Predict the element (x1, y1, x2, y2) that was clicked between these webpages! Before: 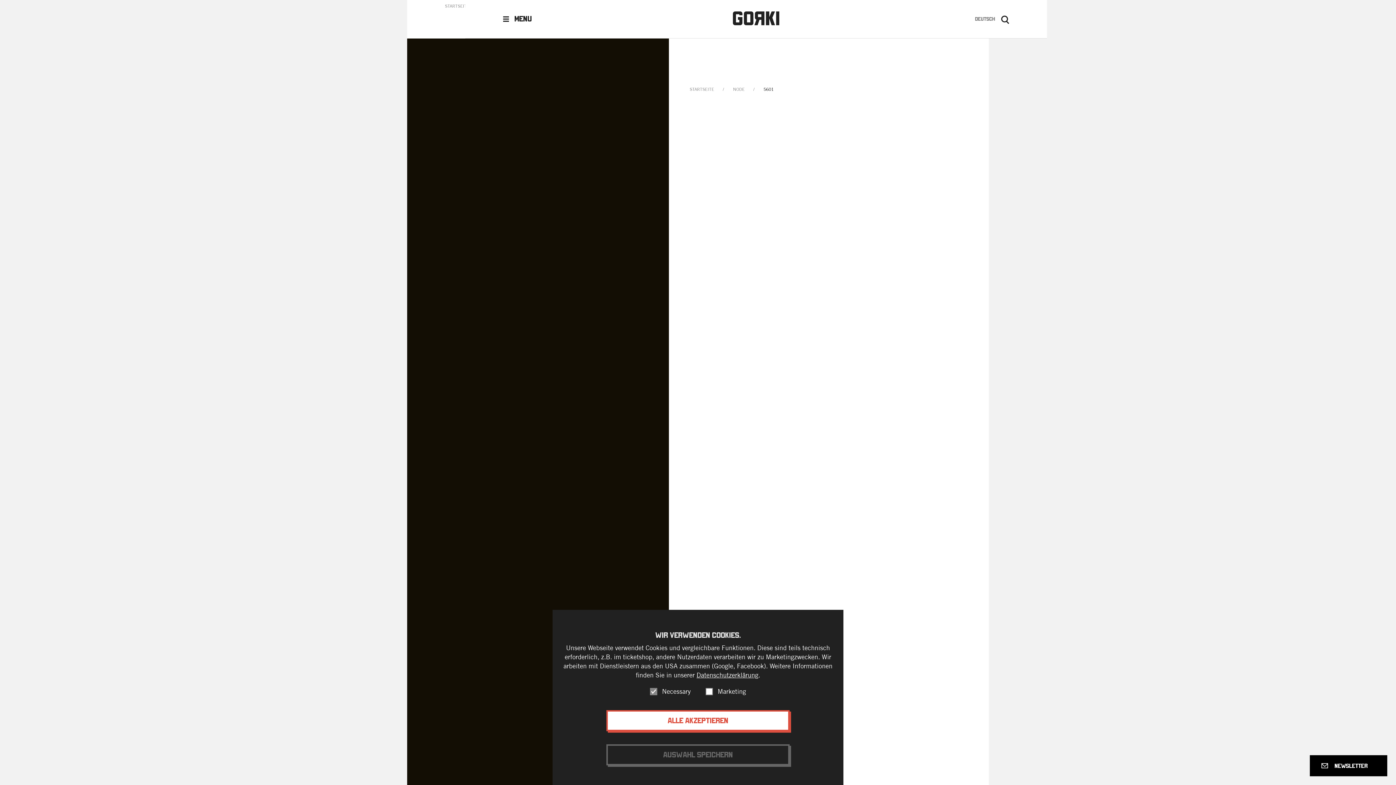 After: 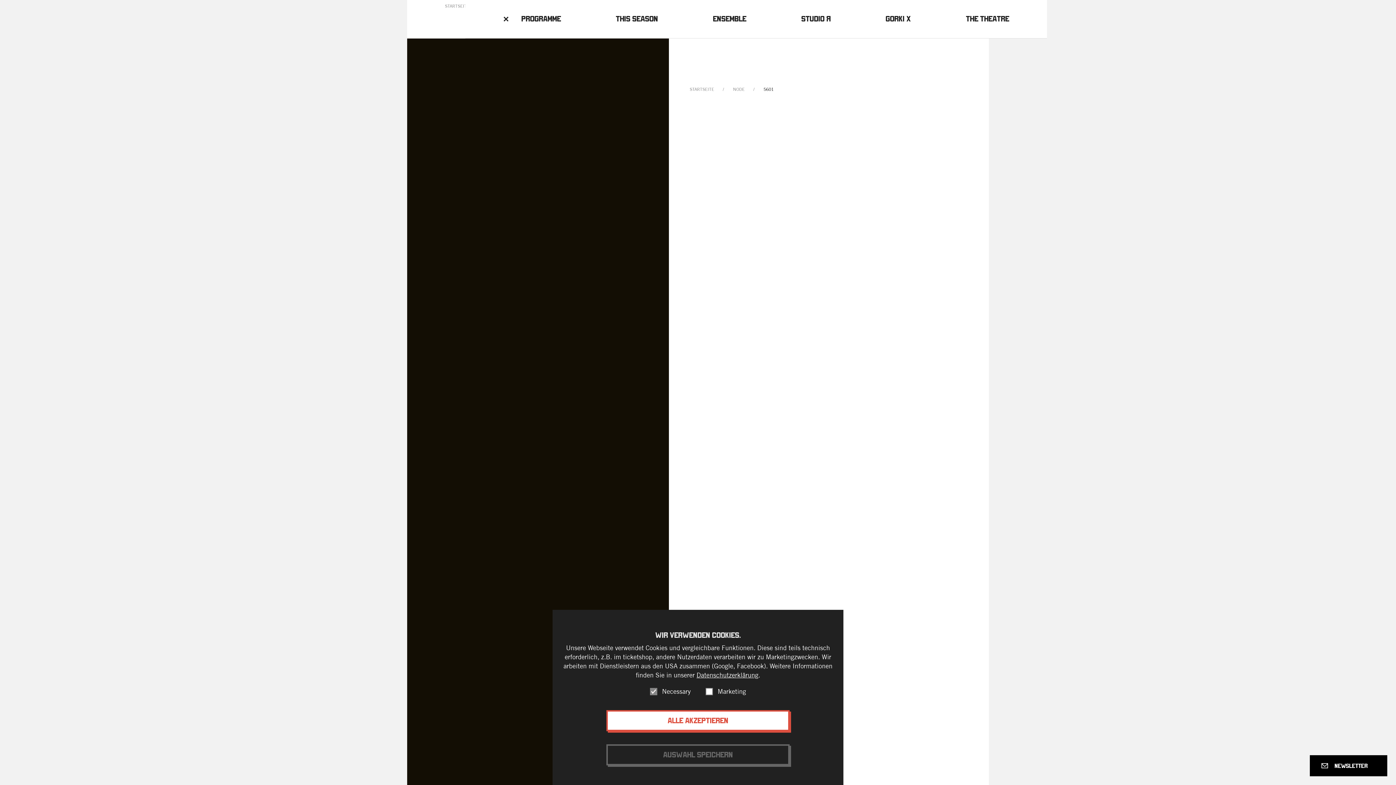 Action: bbox: (503, 13, 532, 24) label: Menu